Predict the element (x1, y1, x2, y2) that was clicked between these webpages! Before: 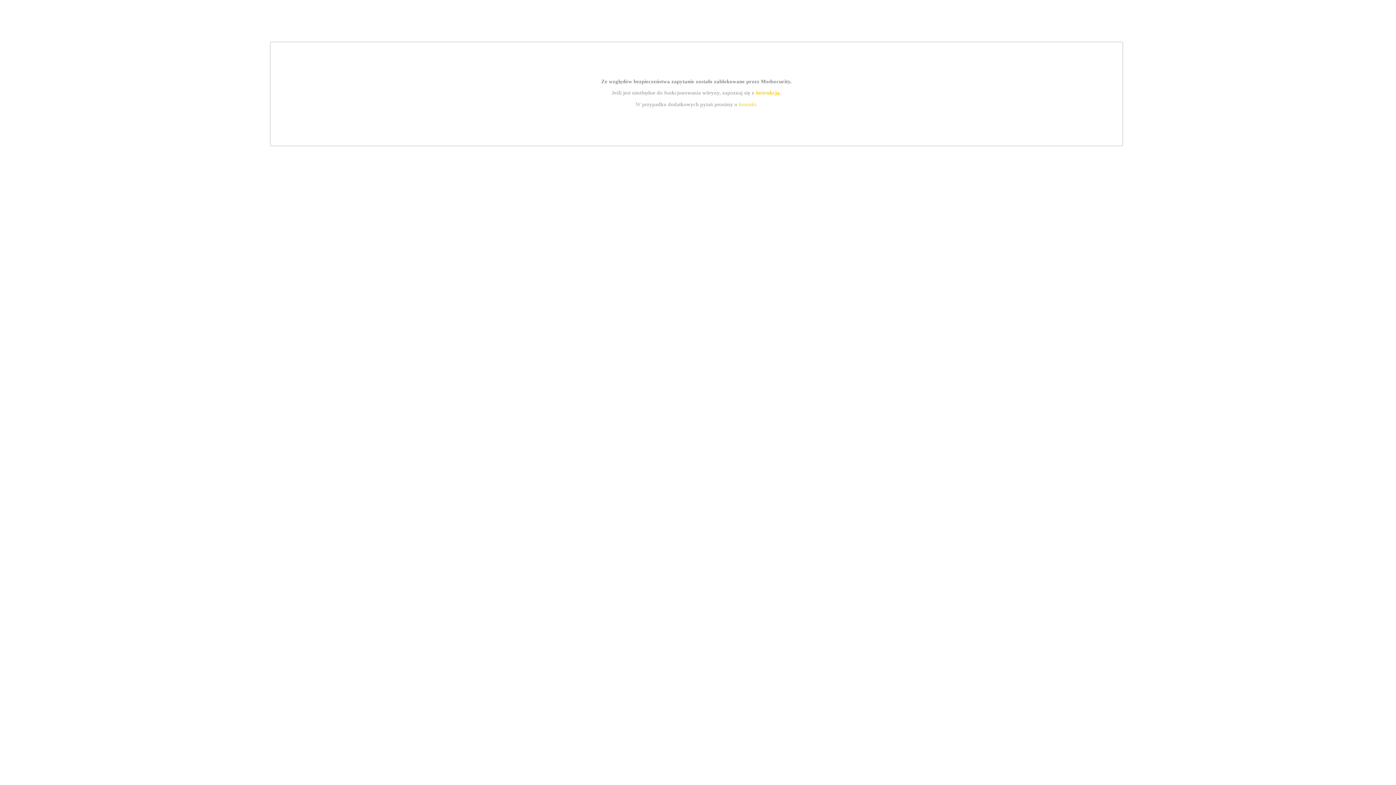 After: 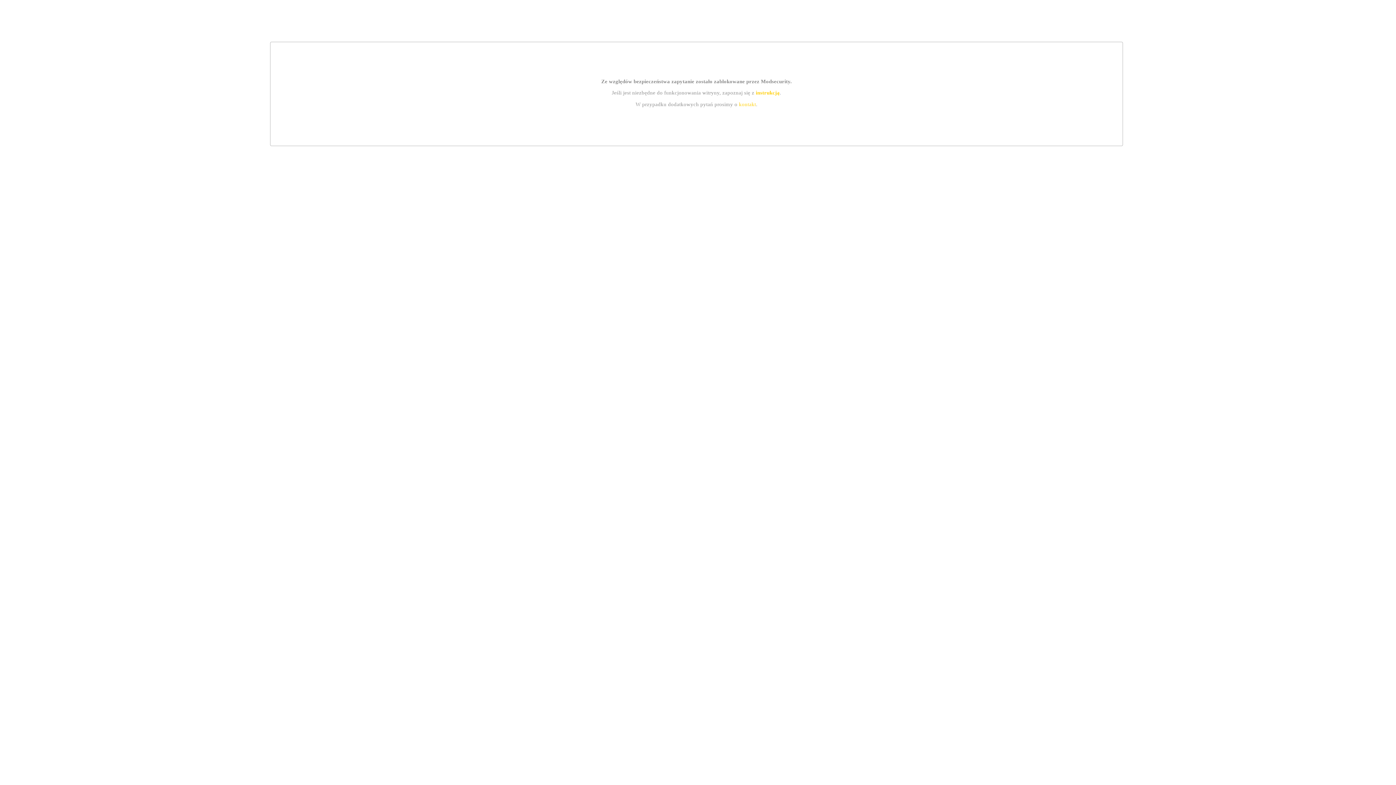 Action: bbox: (739, 101, 756, 107) label: kontakt